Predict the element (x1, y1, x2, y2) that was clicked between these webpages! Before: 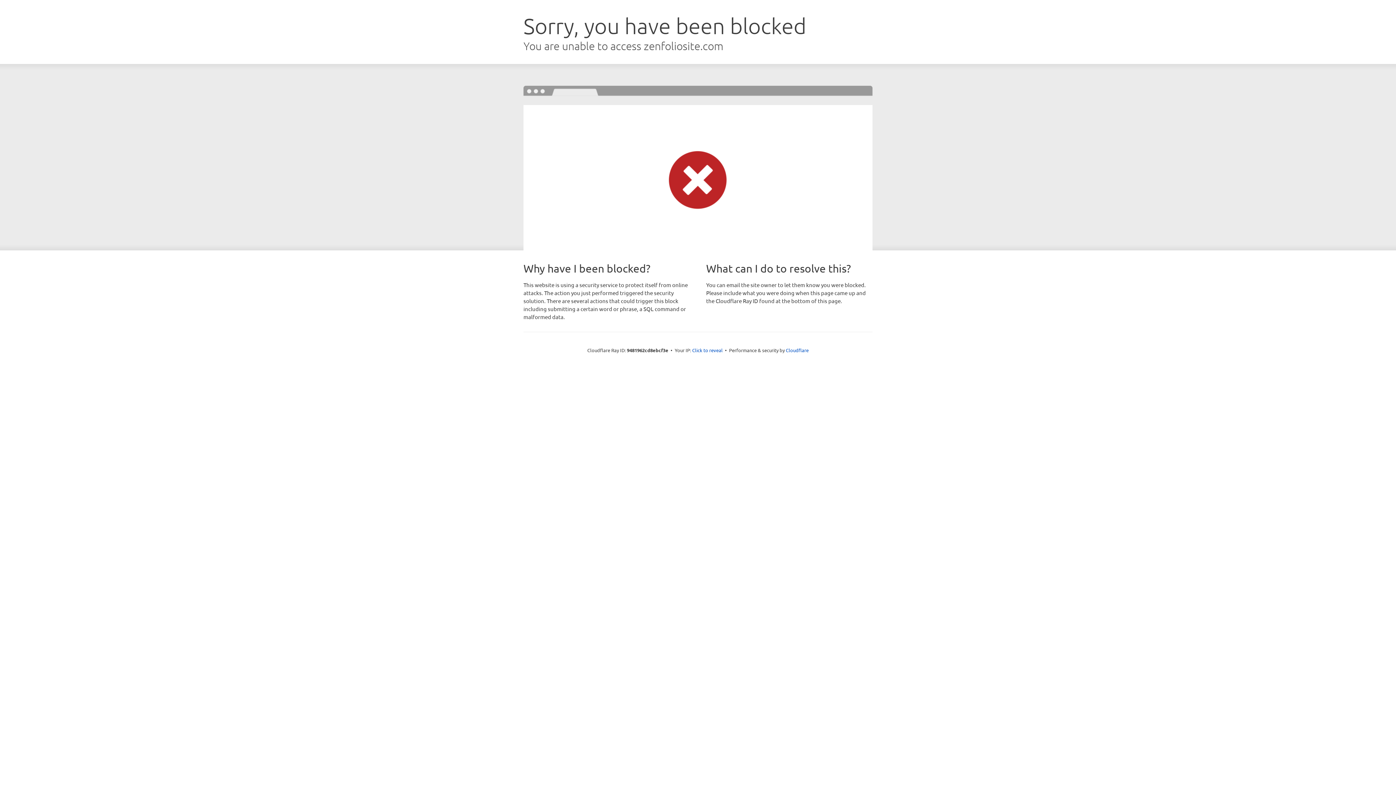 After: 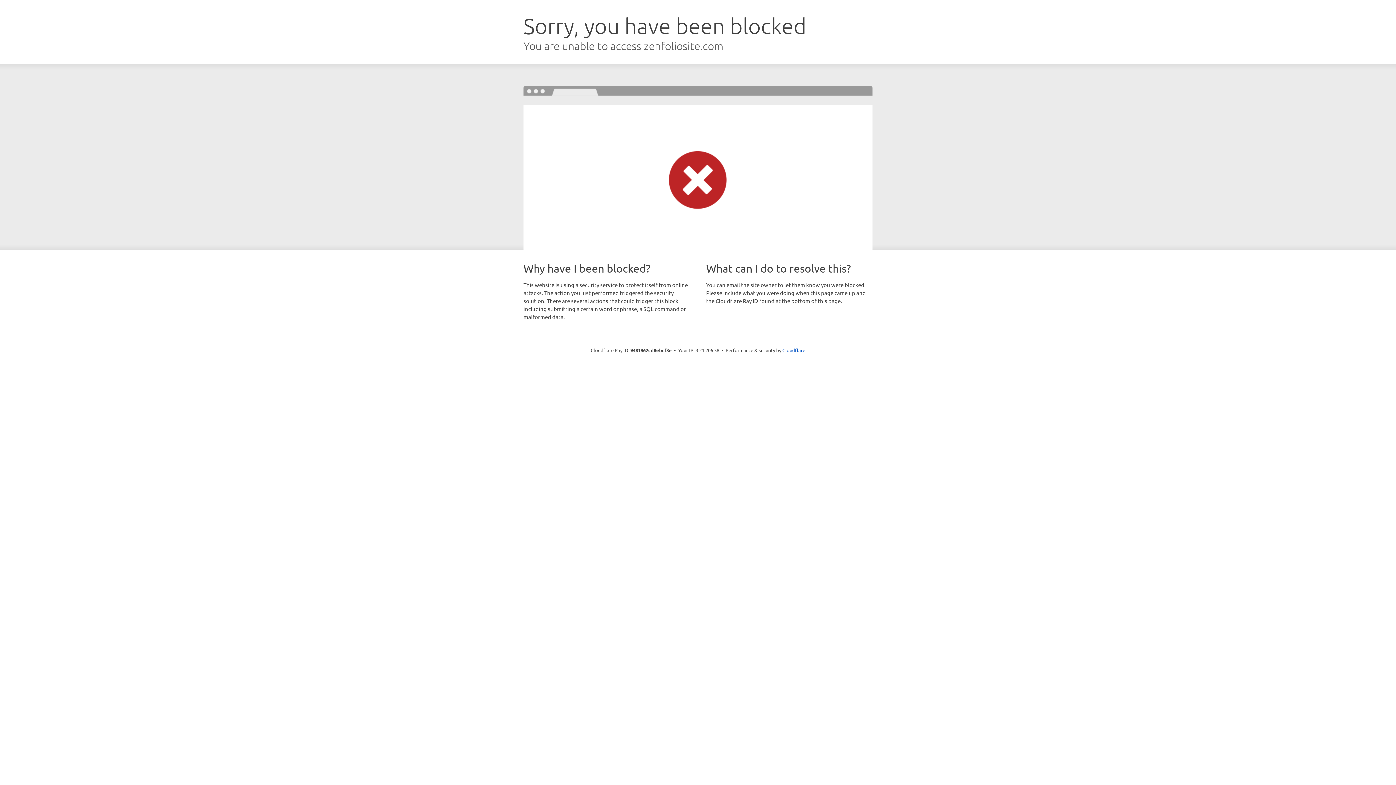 Action: bbox: (692, 346, 722, 353) label: Click to reveal